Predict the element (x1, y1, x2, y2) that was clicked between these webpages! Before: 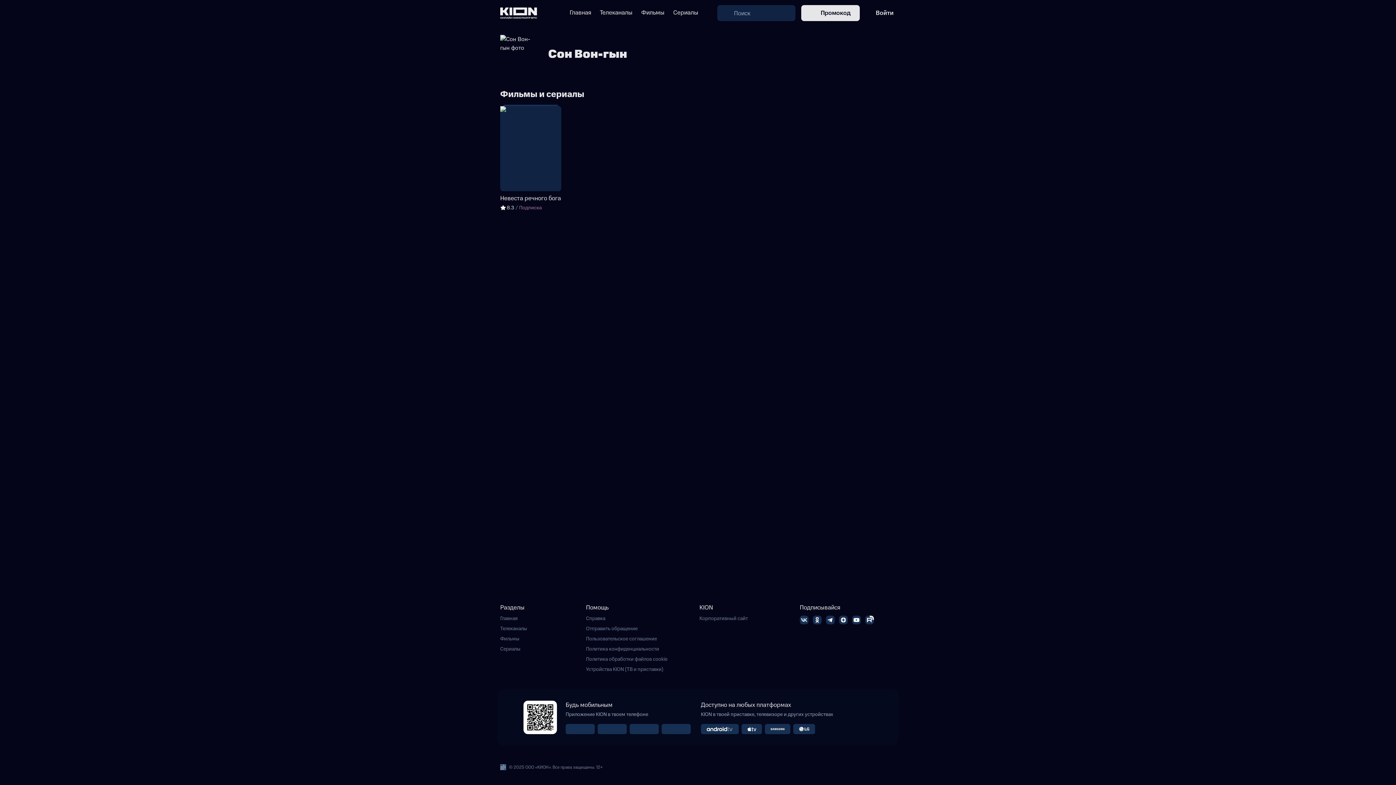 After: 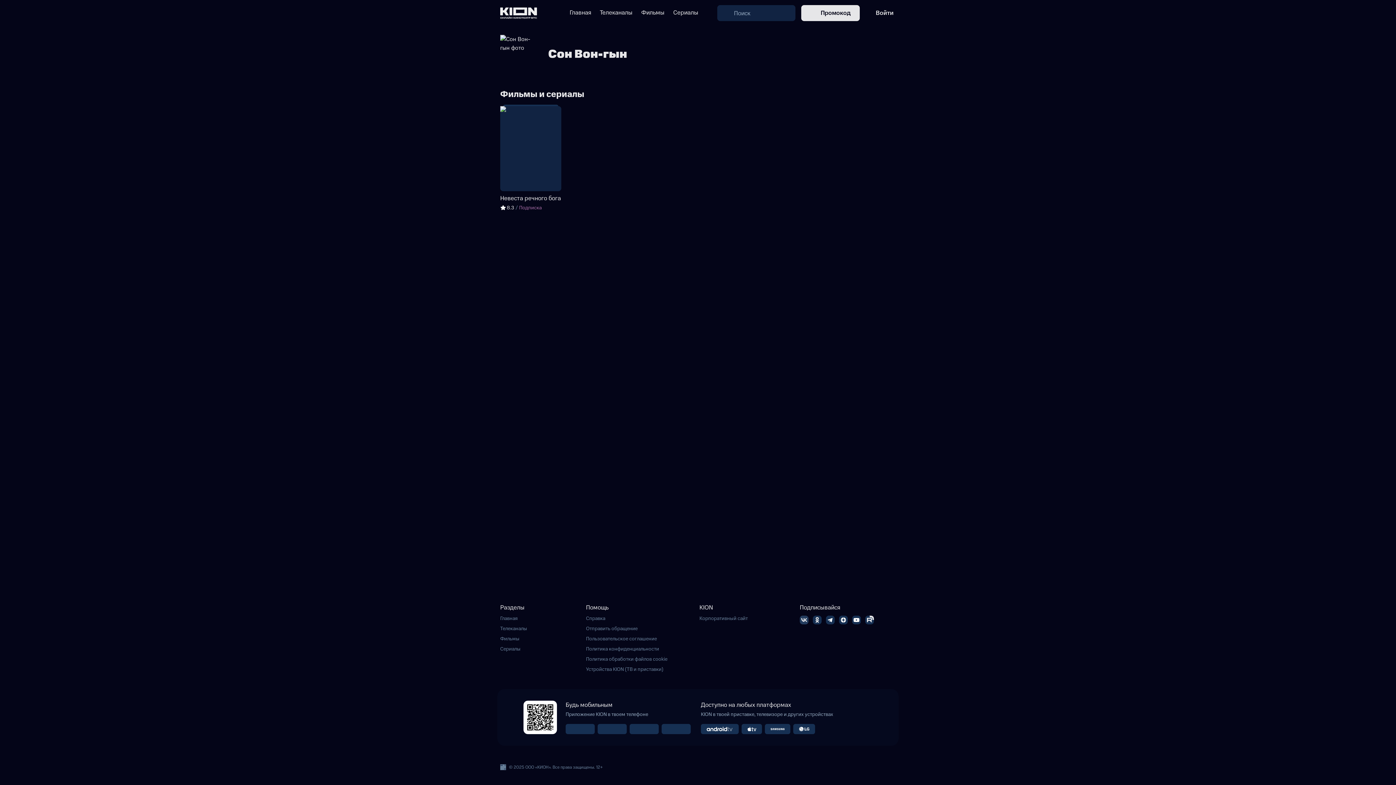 Action: bbox: (800, 616, 813, 623)